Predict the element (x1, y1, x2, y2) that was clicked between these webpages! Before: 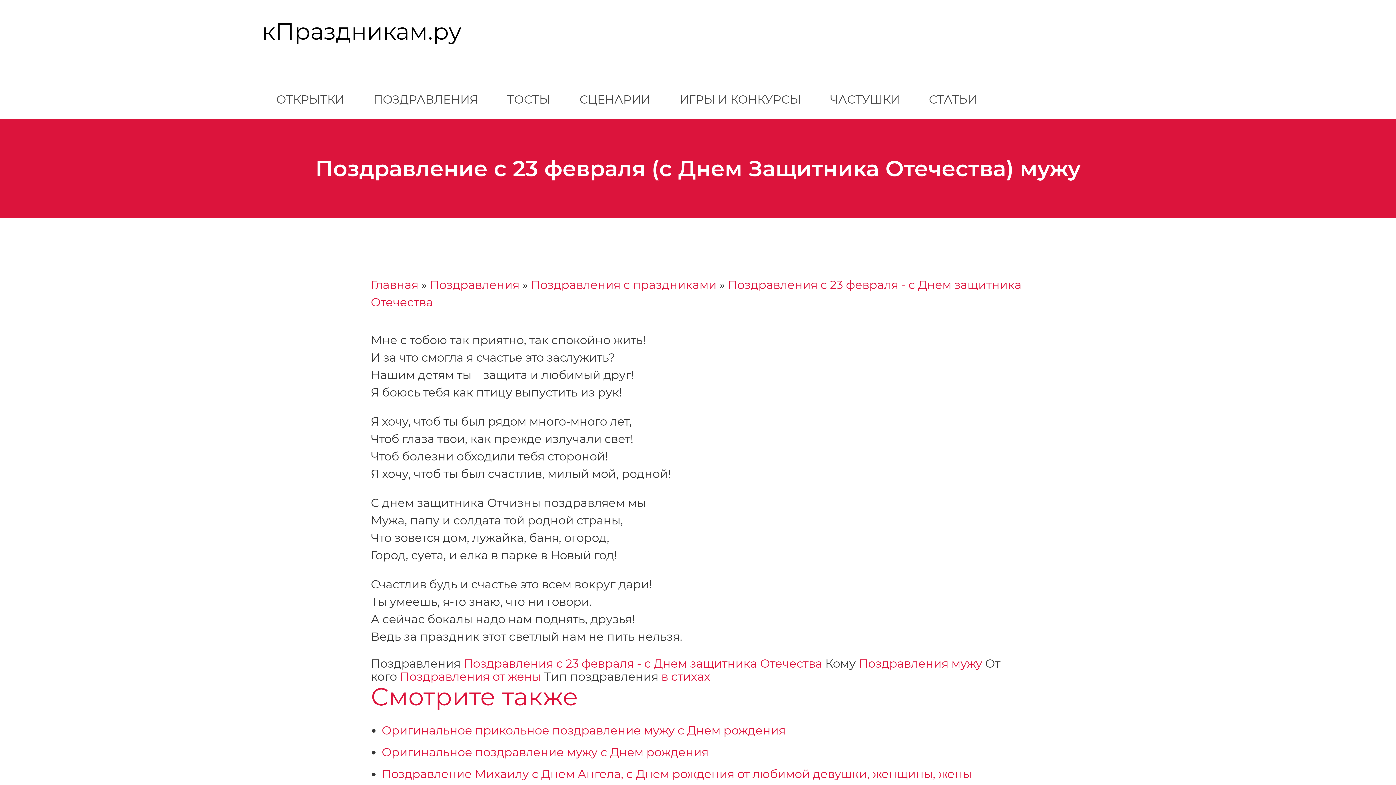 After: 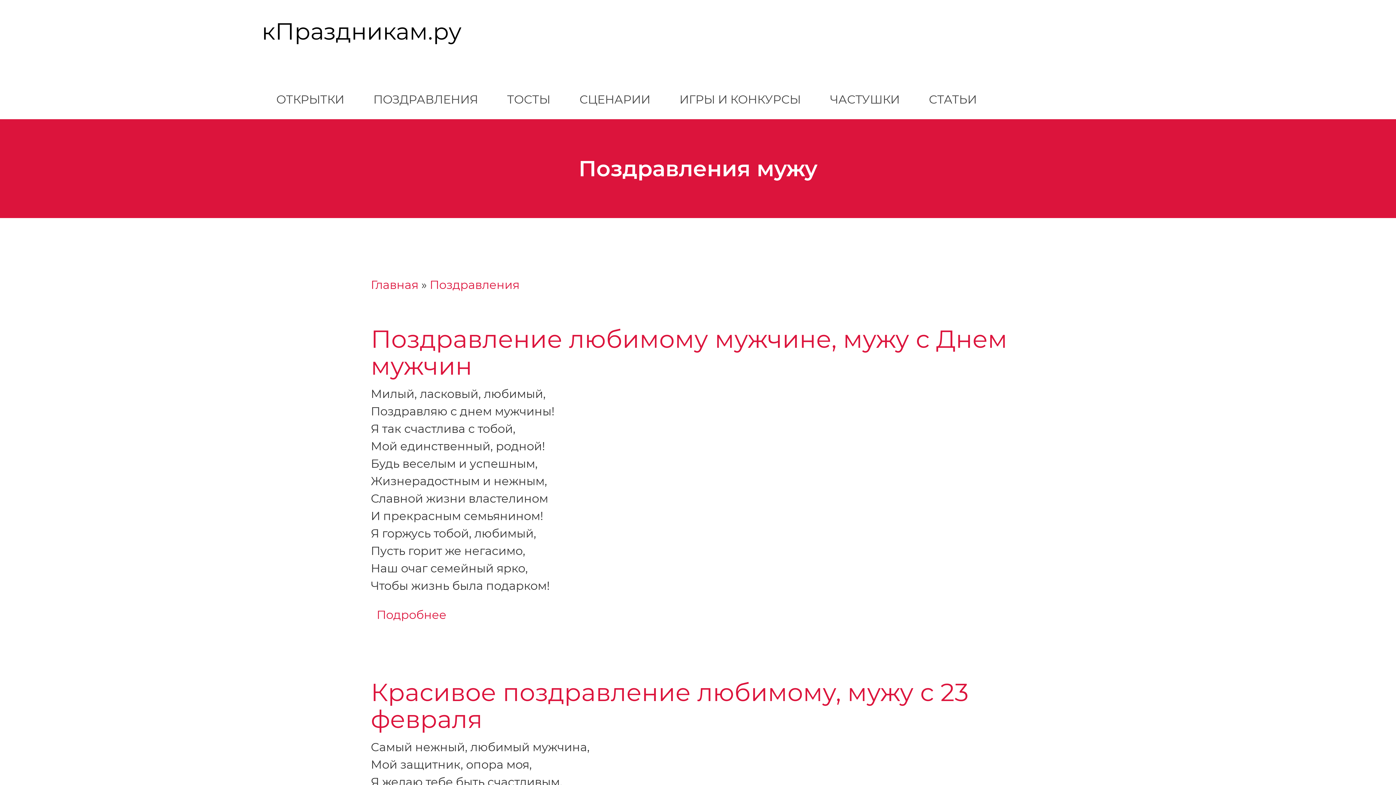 Action: label: Поздравления мужу bbox: (858, 656, 982, 670)